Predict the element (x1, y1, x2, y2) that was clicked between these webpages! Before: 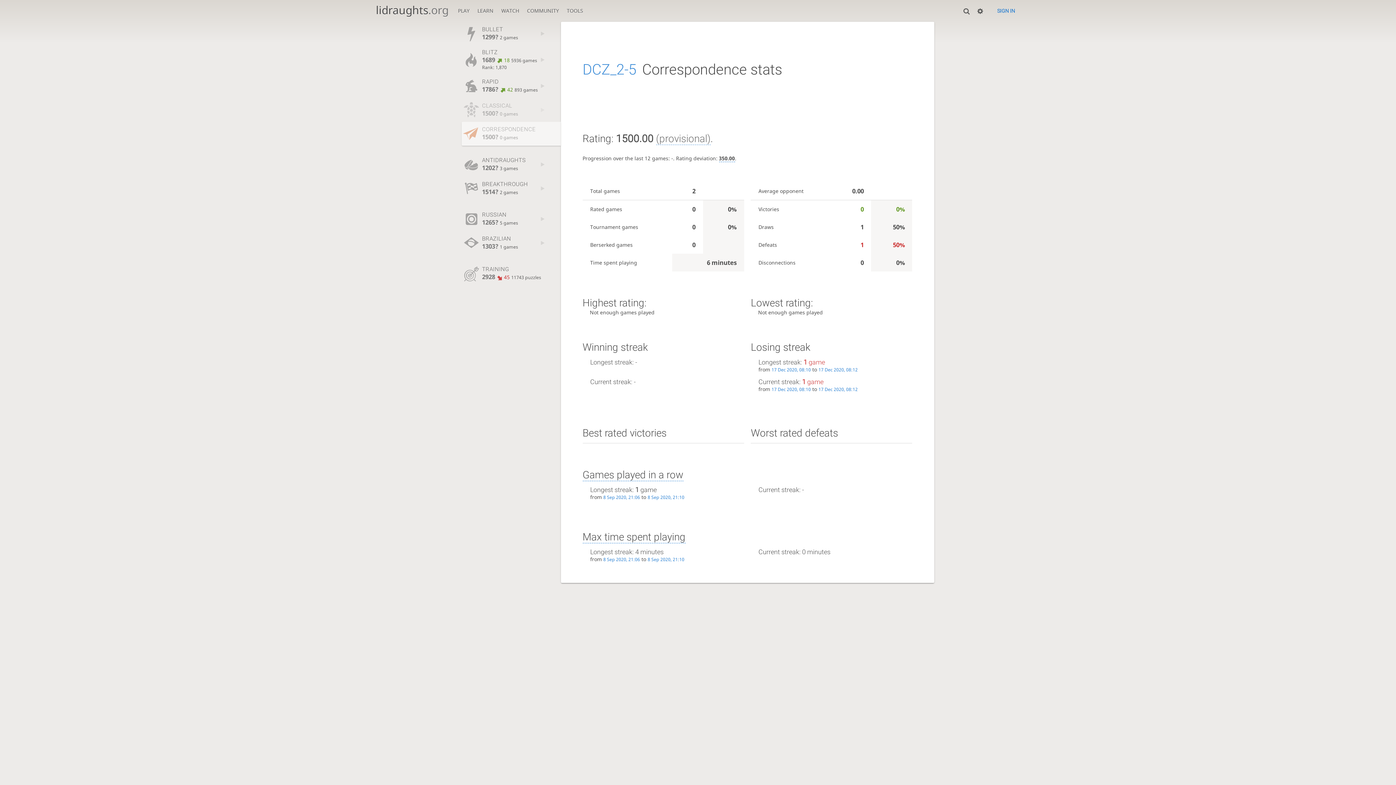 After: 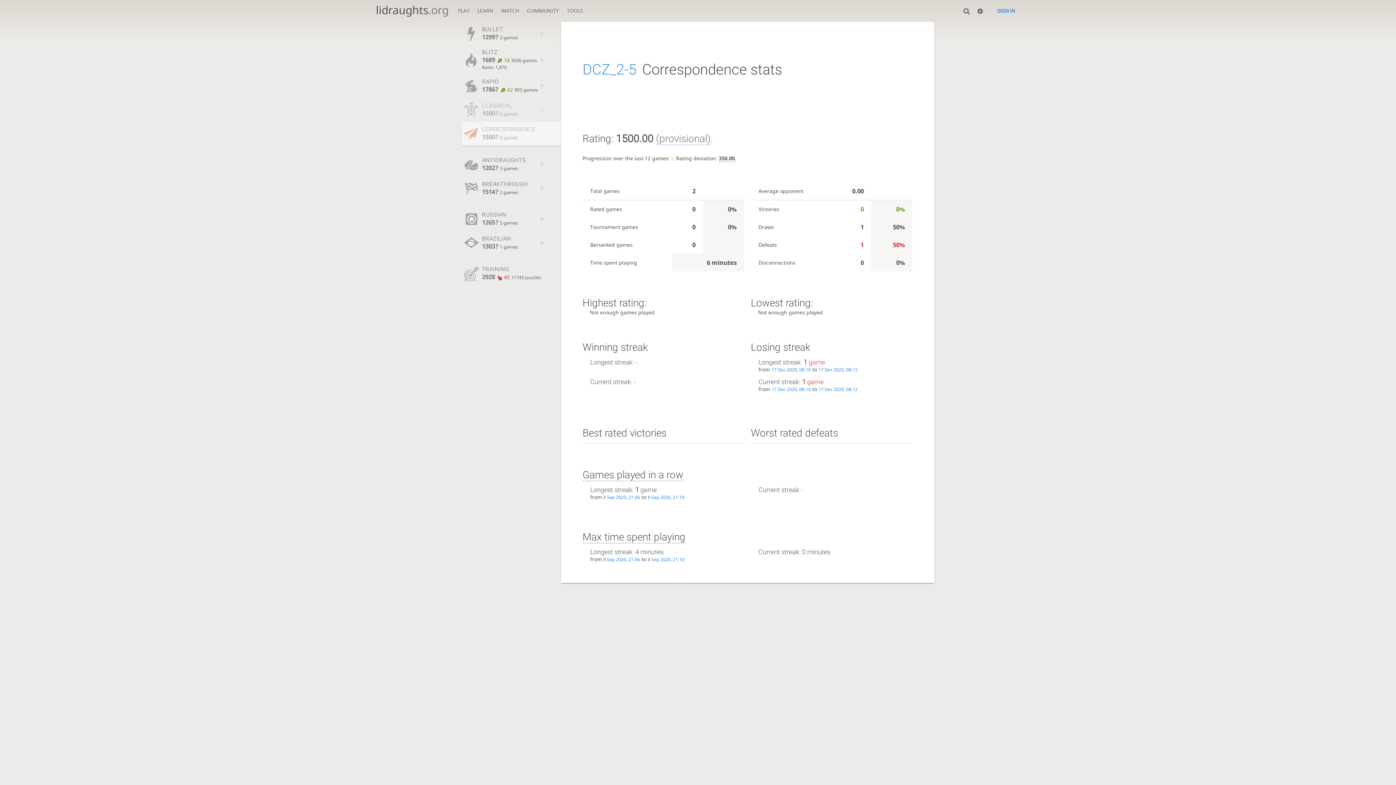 Action: label: TRAINING
2928 45 11743 puzzles bbox: (461, 261, 560, 285)